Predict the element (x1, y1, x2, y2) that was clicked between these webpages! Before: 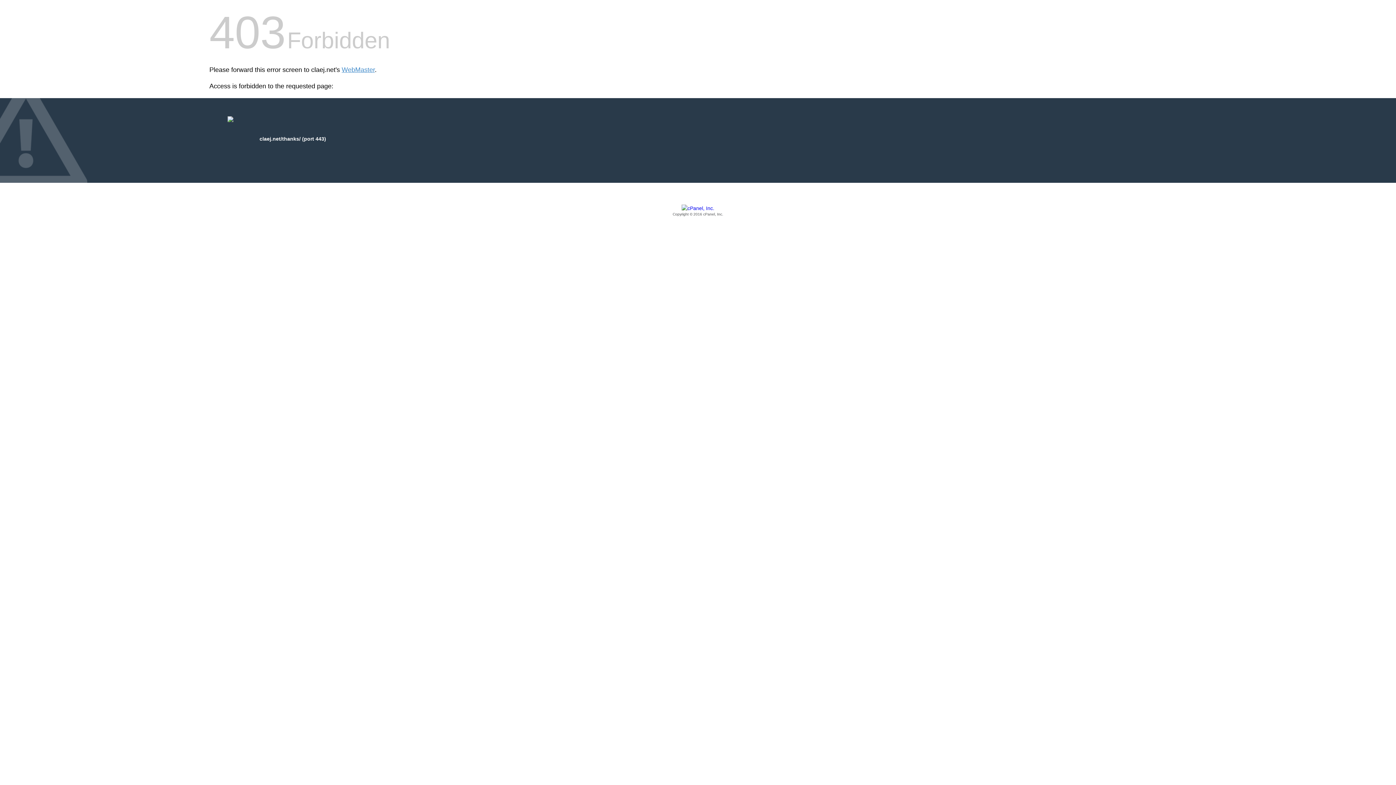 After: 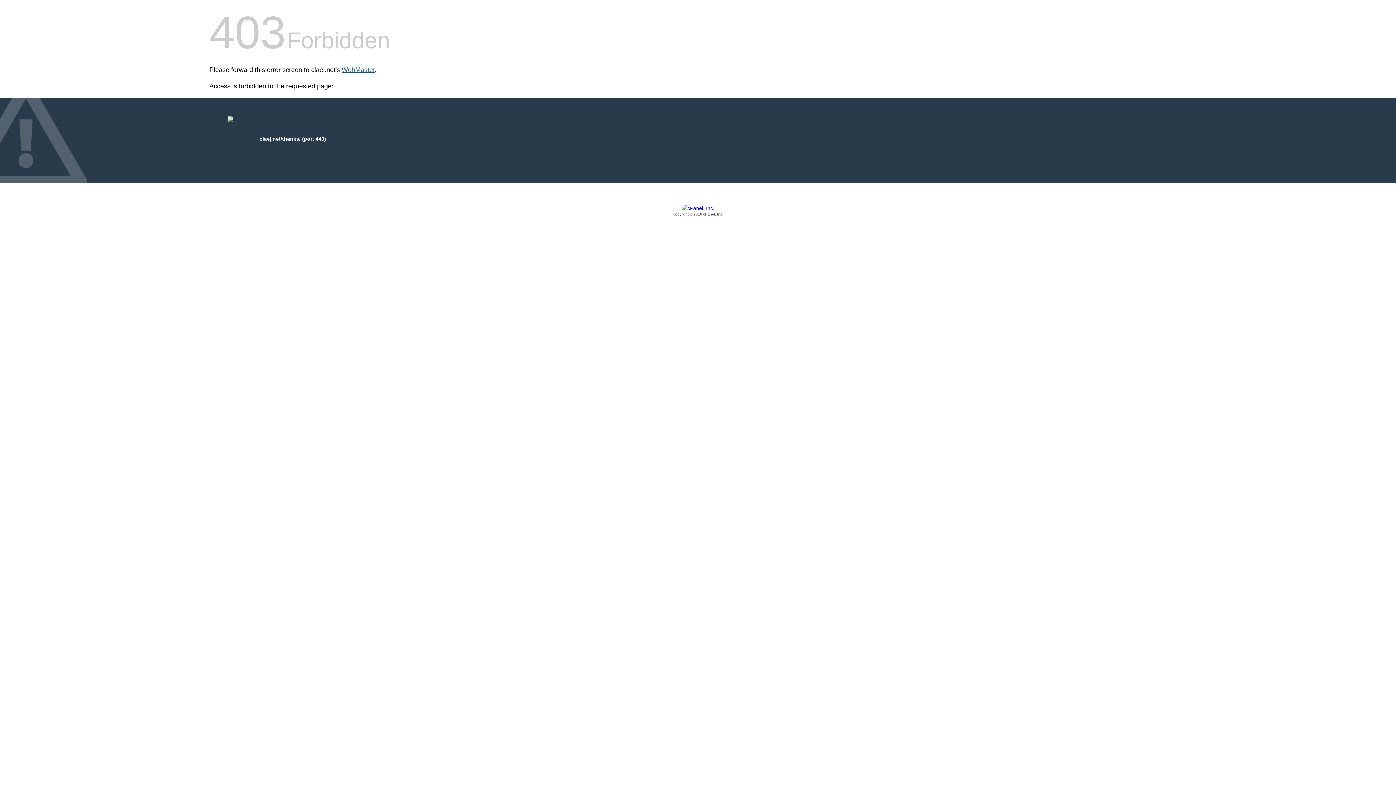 Action: label: WebMaster bbox: (341, 66, 374, 73)